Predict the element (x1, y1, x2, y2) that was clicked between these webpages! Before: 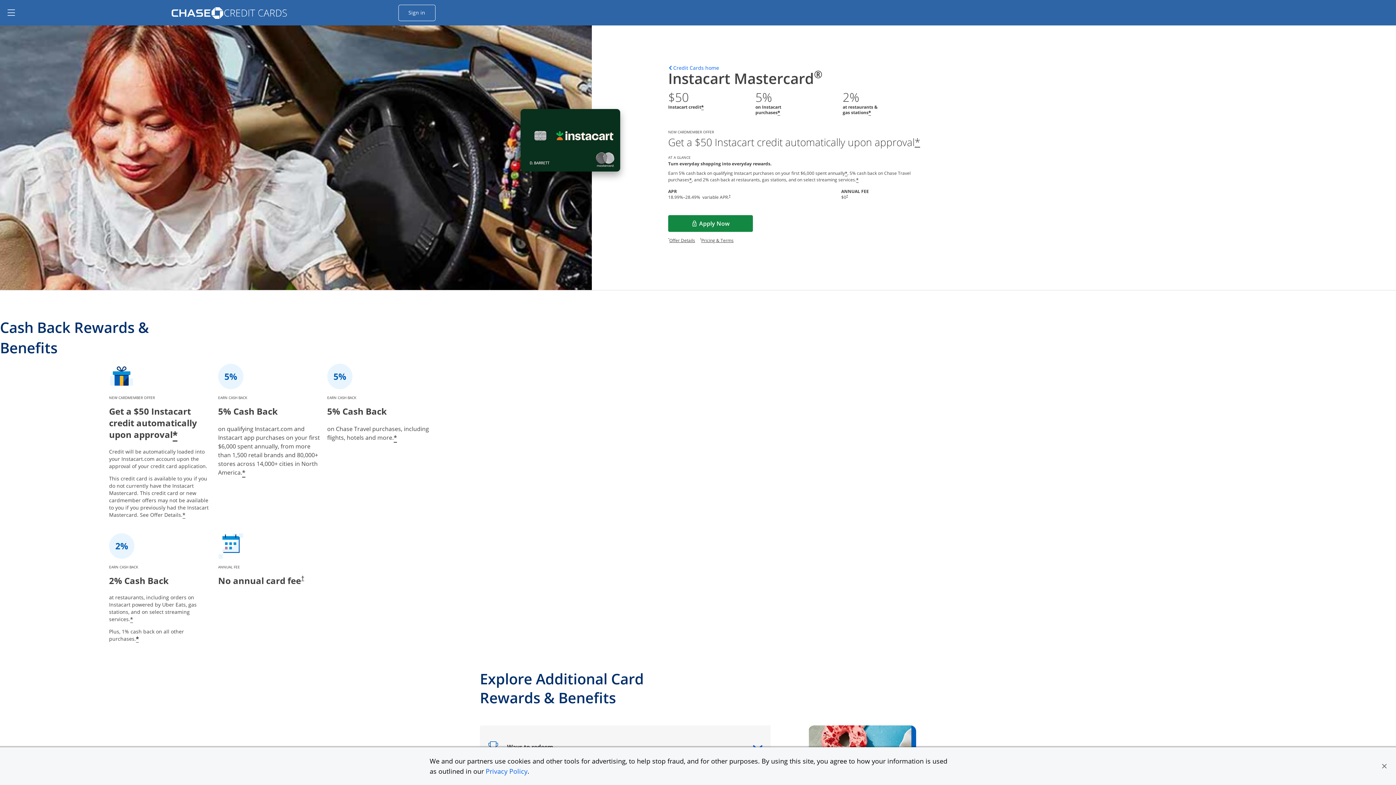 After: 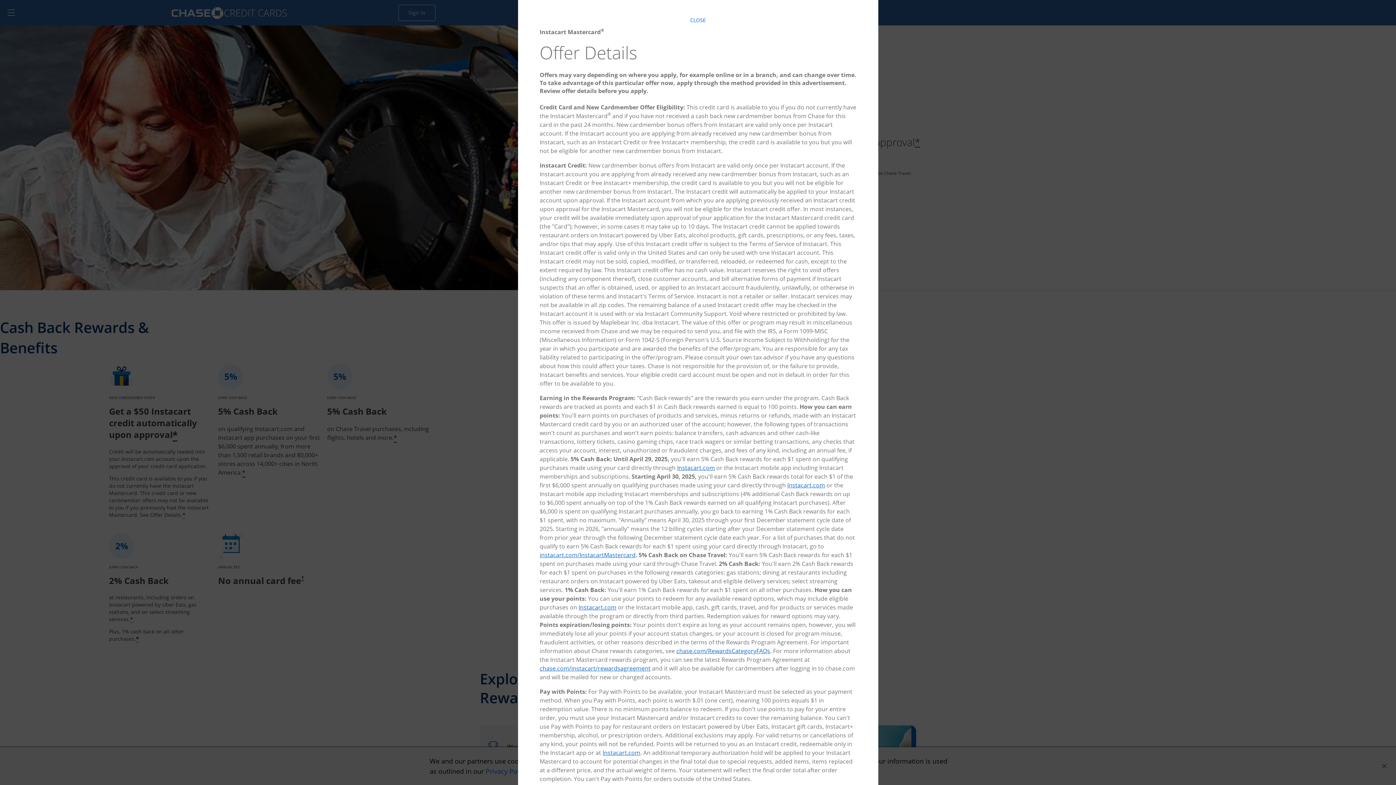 Action: bbox: (669, 237, 695, 243) label: Offer Details
Opens offer details overlay.